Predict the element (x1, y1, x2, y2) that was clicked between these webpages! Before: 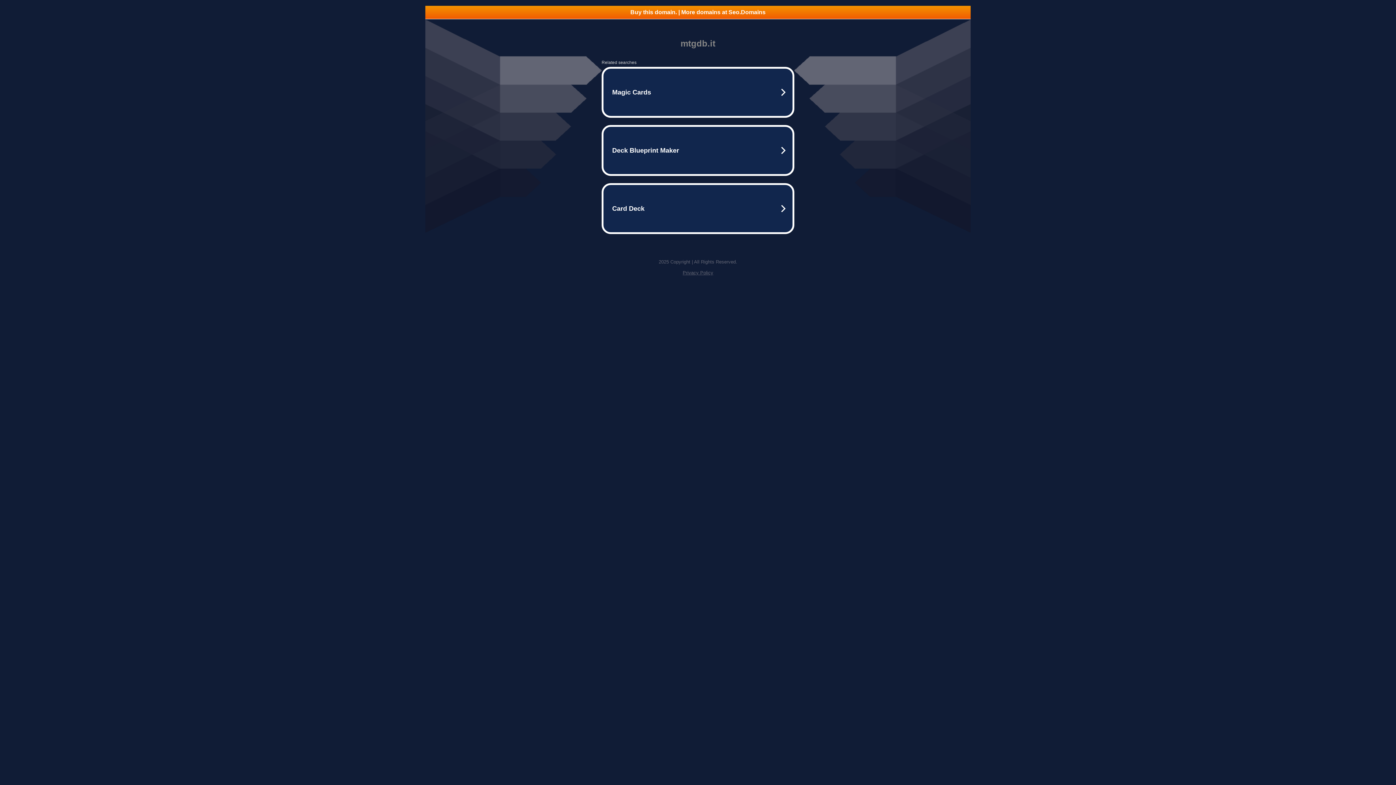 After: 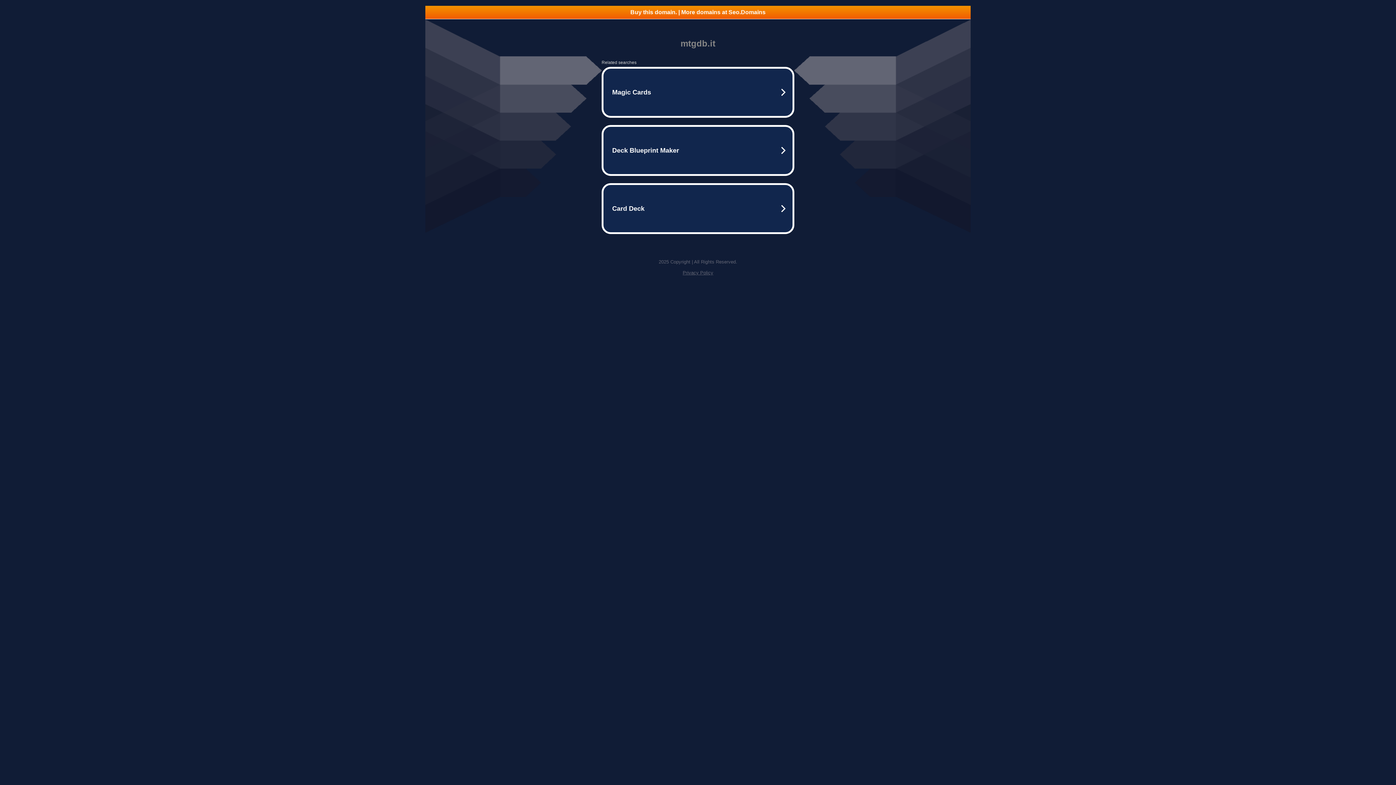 Action: label: Privacy Policy bbox: (682, 270, 713, 275)